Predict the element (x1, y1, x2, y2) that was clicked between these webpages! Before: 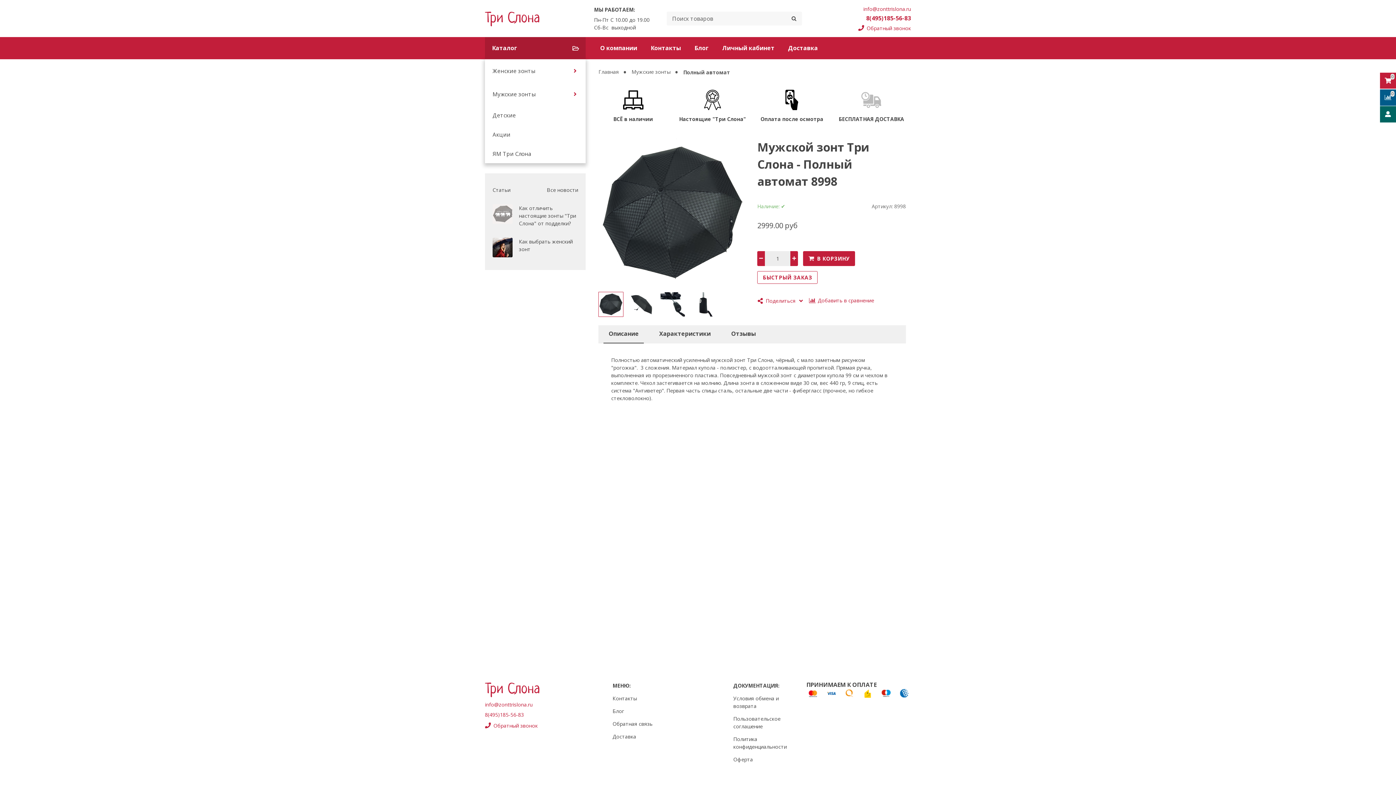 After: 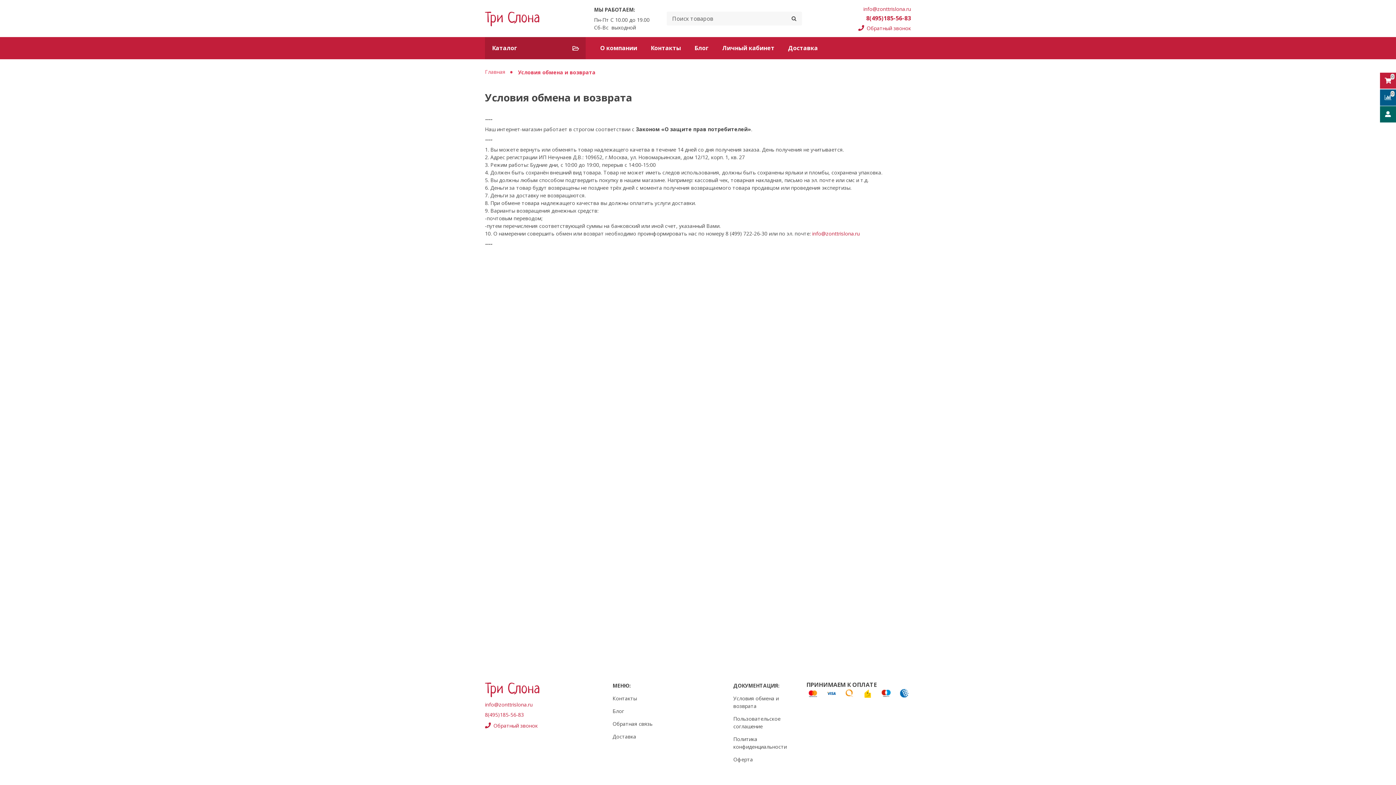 Action: bbox: (733, 695, 781, 710) label: Условия обмена и возврата